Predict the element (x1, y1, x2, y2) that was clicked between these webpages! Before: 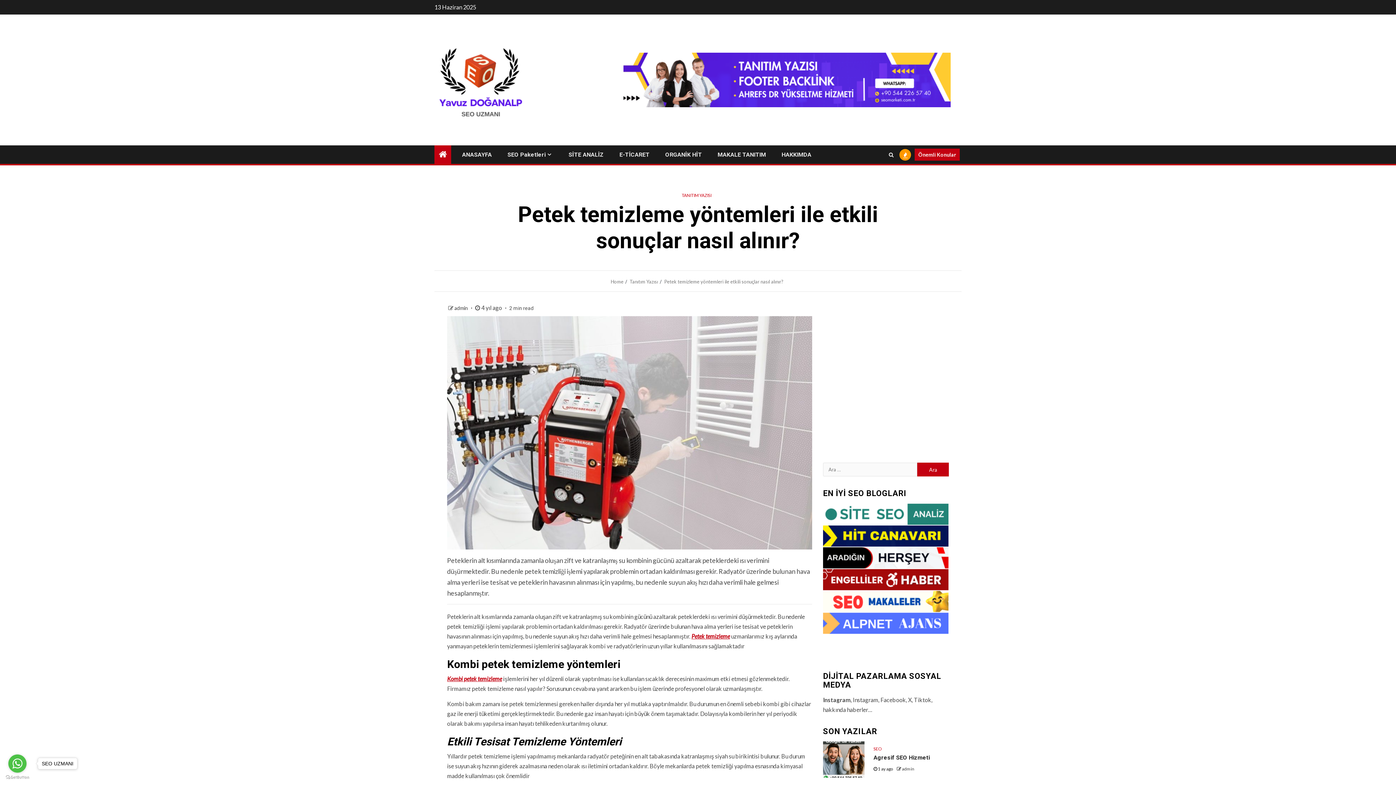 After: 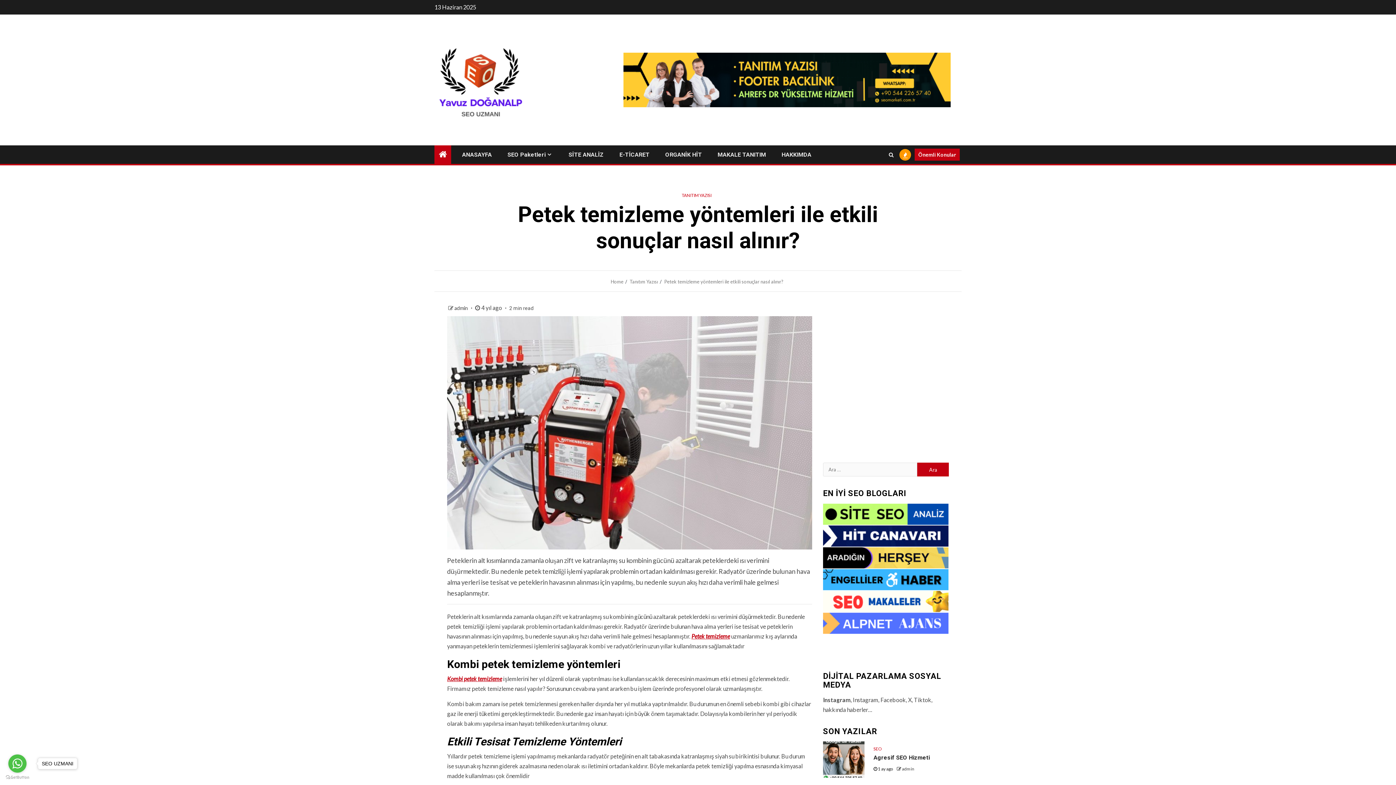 Action: bbox: (823, 597, 948, 604)